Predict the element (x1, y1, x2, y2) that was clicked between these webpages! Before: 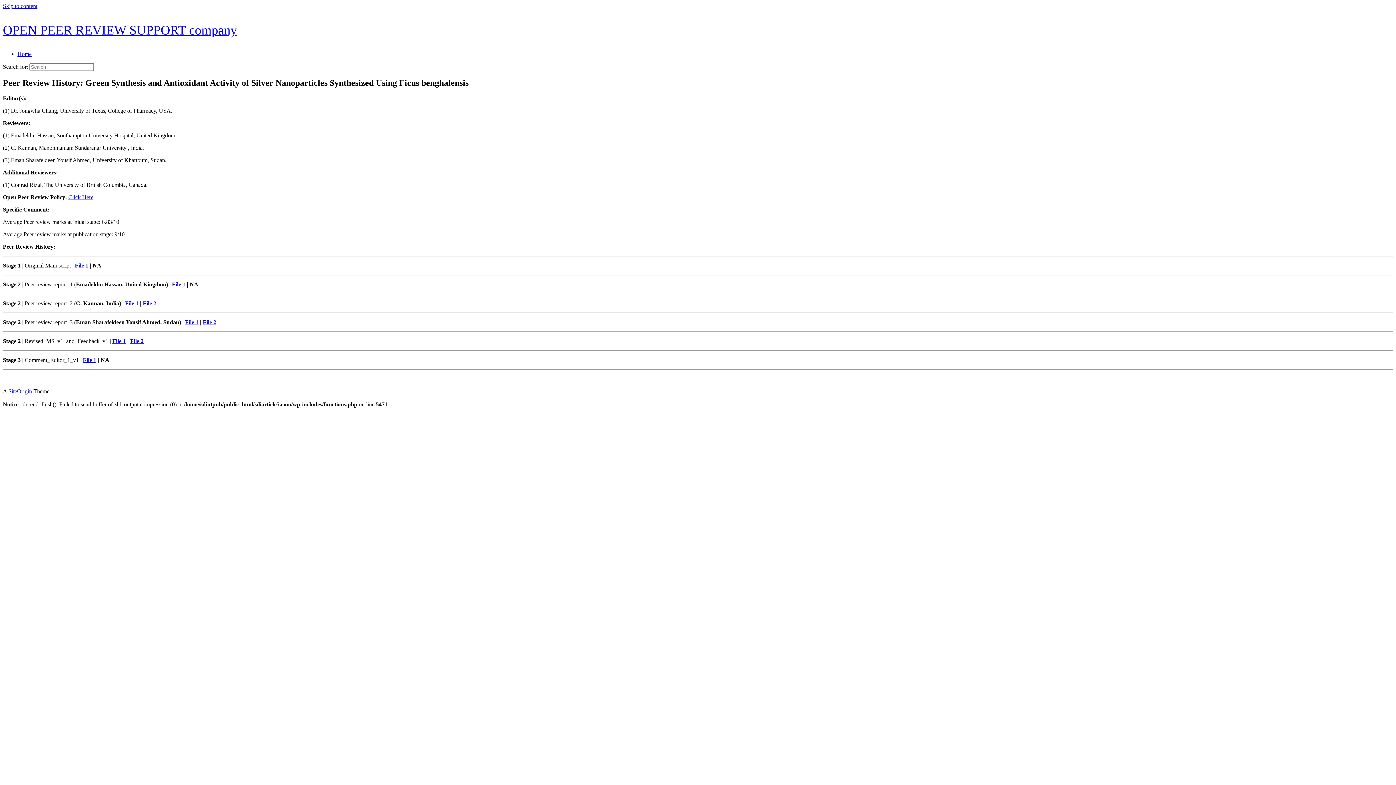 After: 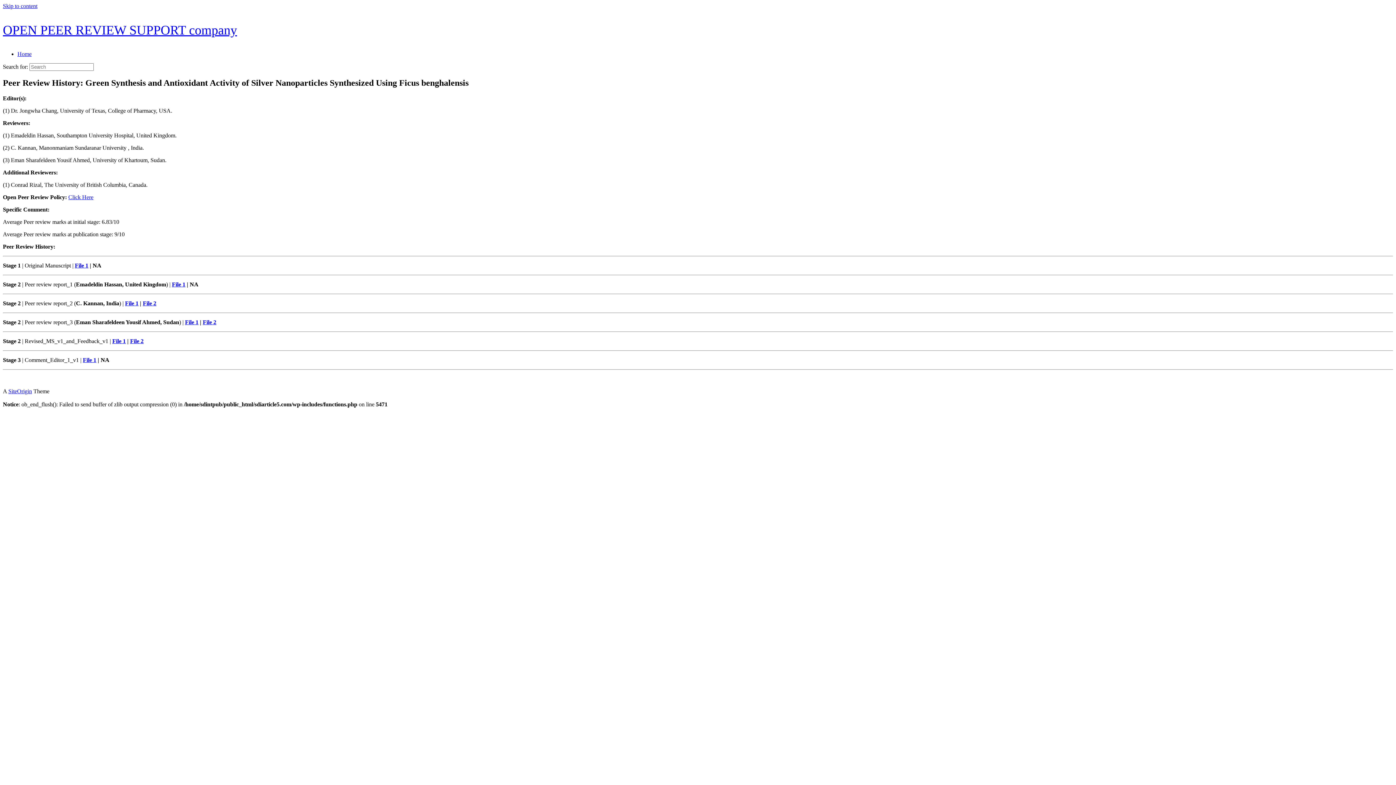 Action: bbox: (202, 319, 216, 325) label: File 2